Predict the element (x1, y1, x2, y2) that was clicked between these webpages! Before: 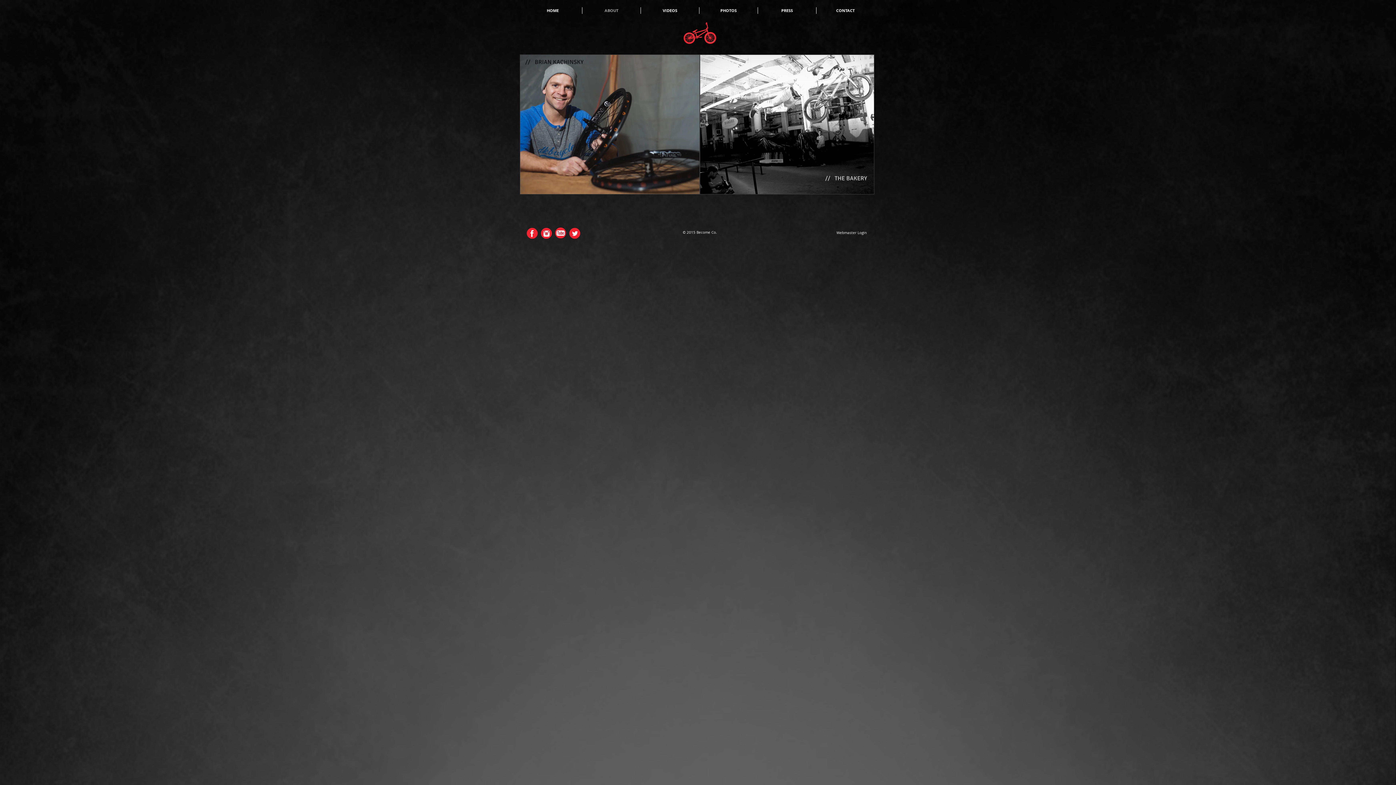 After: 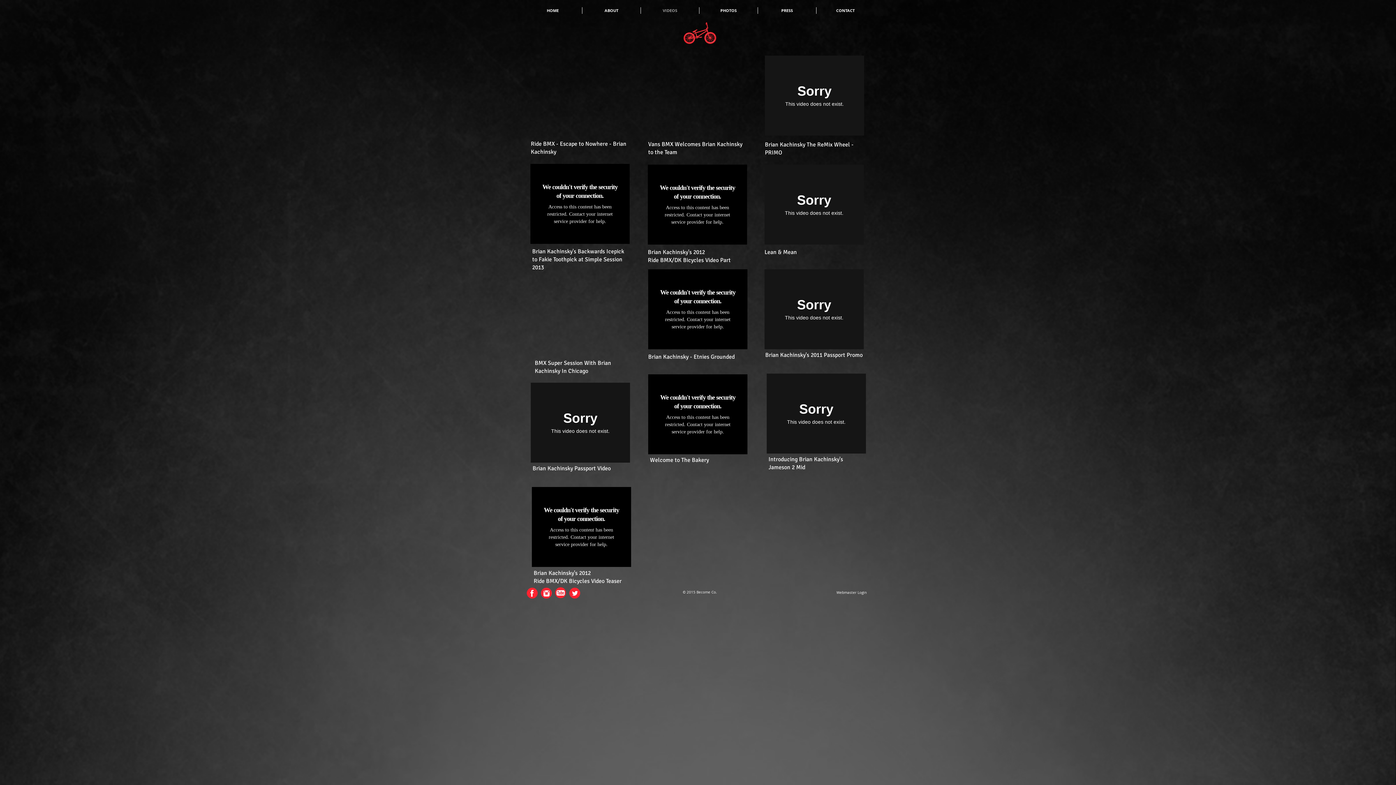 Action: bbox: (641, 7, 699, 13) label: VIDEOS